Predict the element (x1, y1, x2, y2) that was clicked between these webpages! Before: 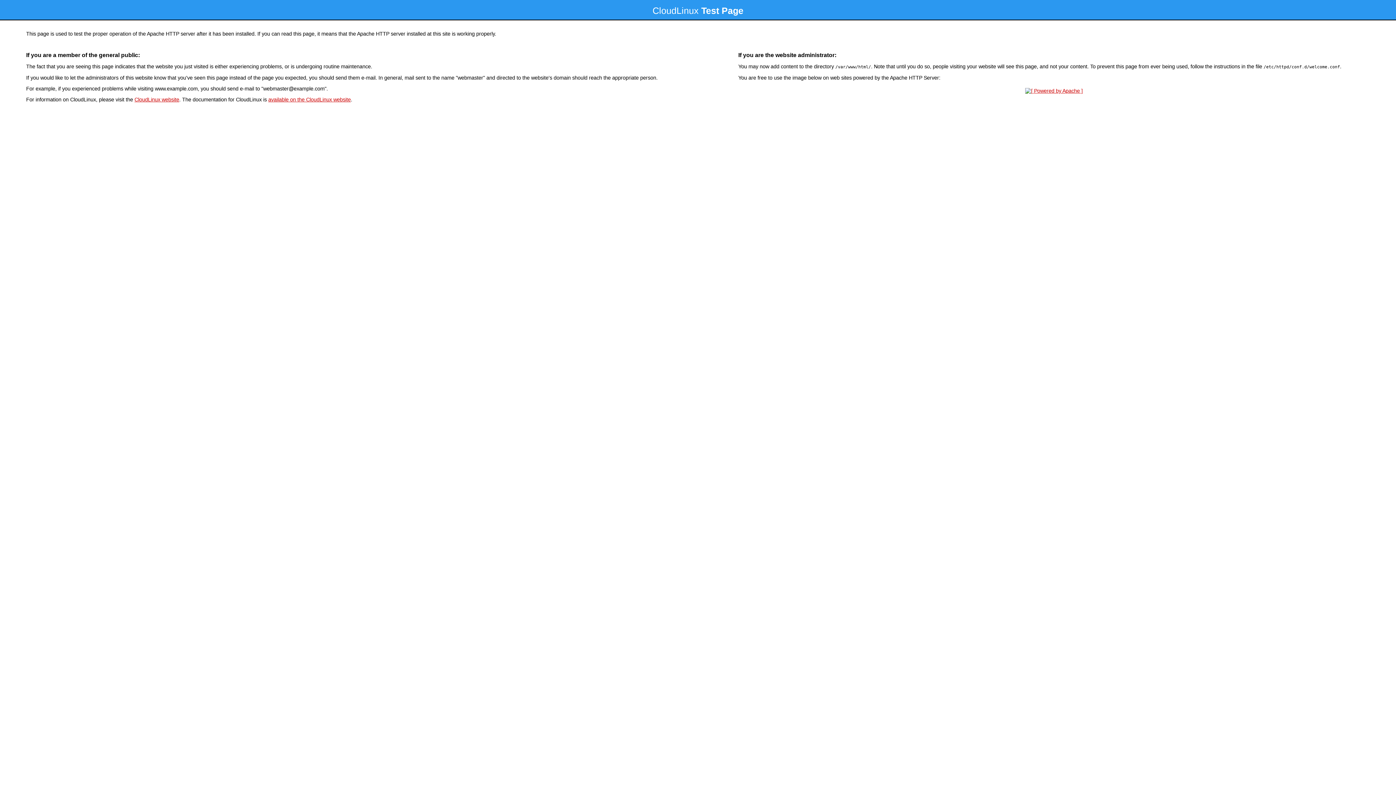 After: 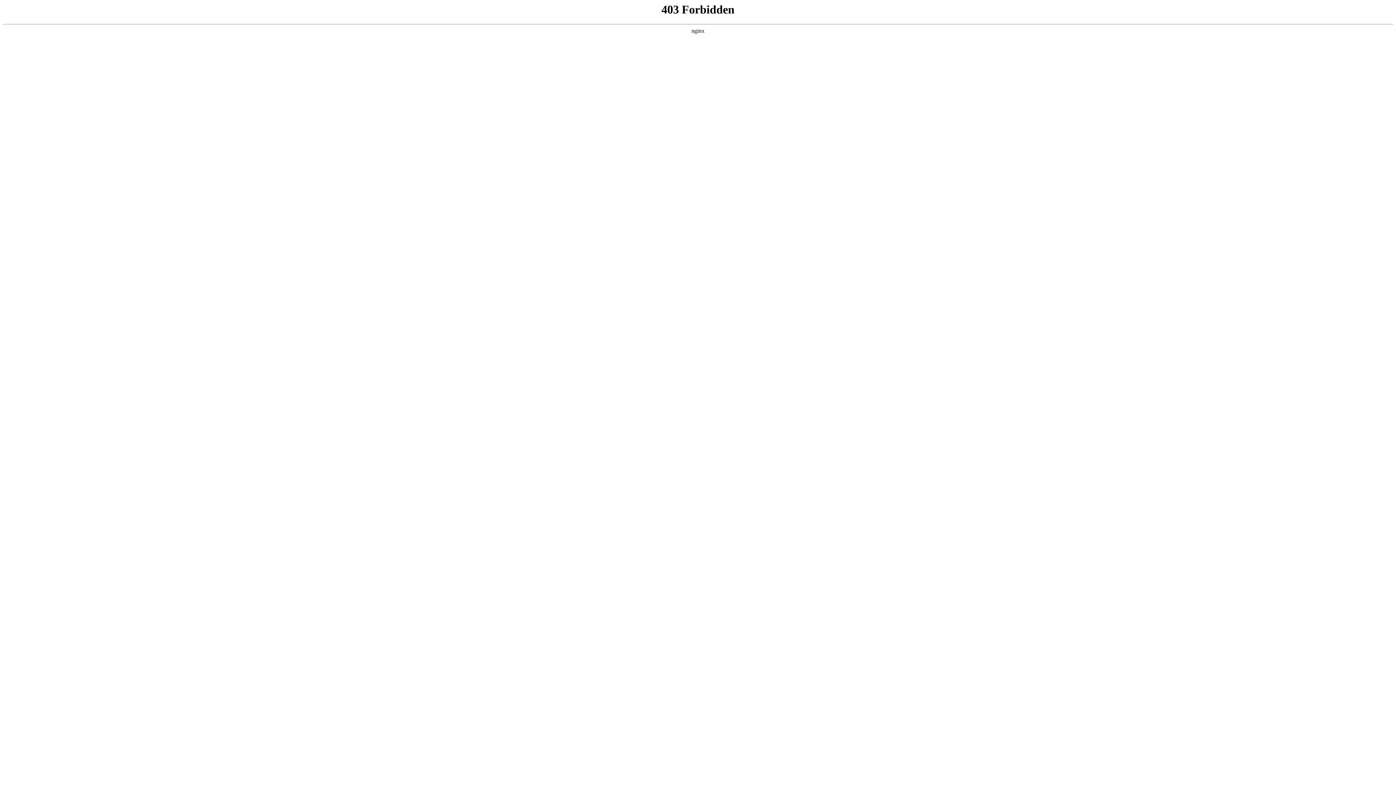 Action: label: CloudLinux website bbox: (134, 96, 179, 102)